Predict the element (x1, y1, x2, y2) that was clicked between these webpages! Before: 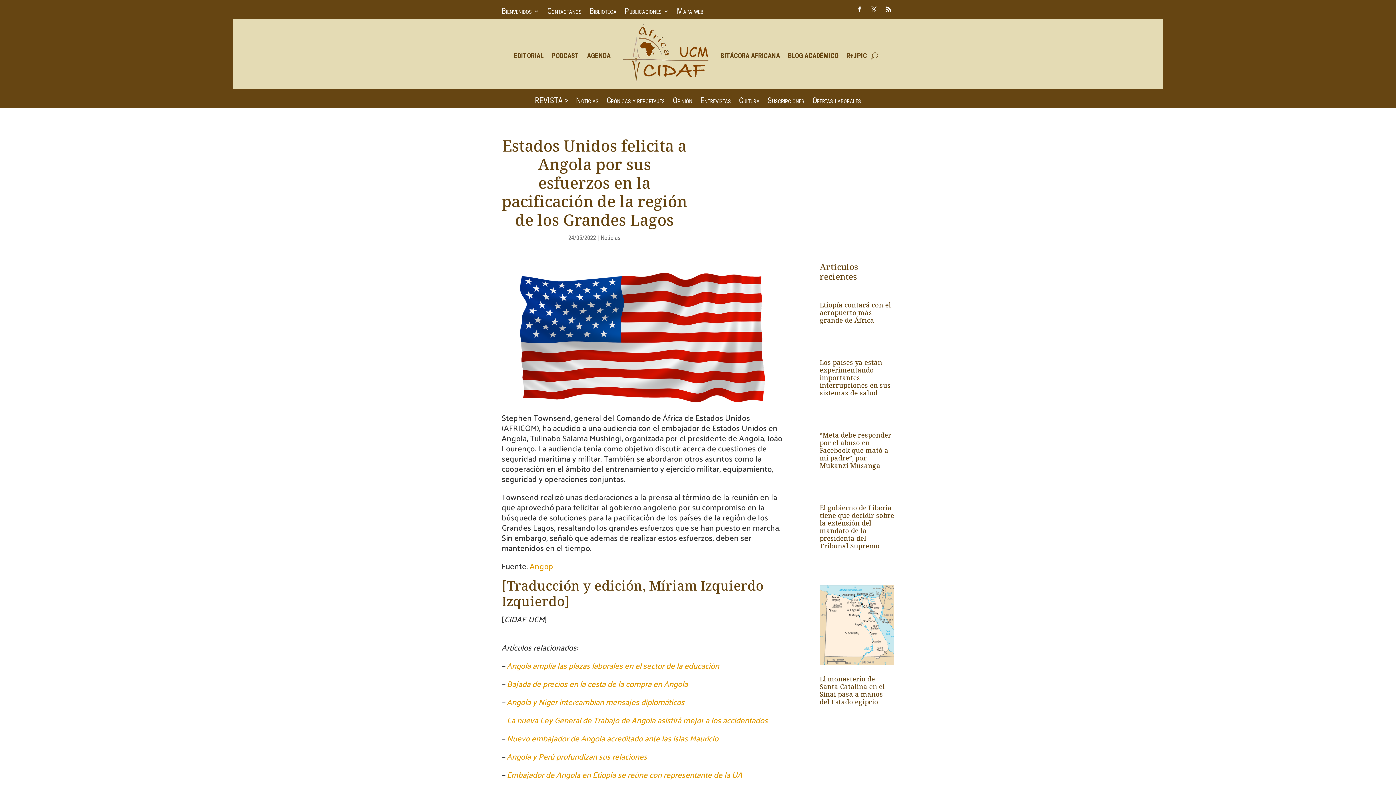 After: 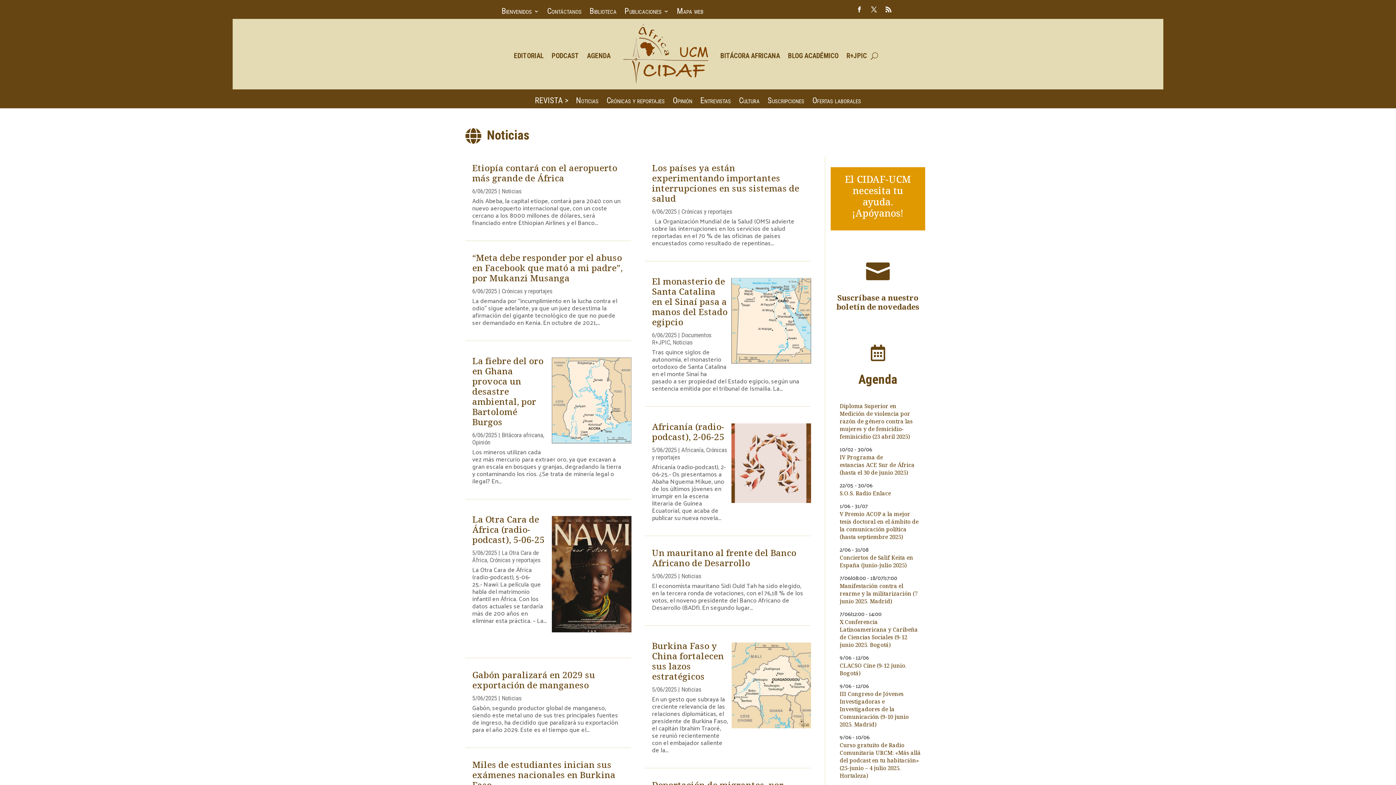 Action: bbox: (618, 22, 712, 89)